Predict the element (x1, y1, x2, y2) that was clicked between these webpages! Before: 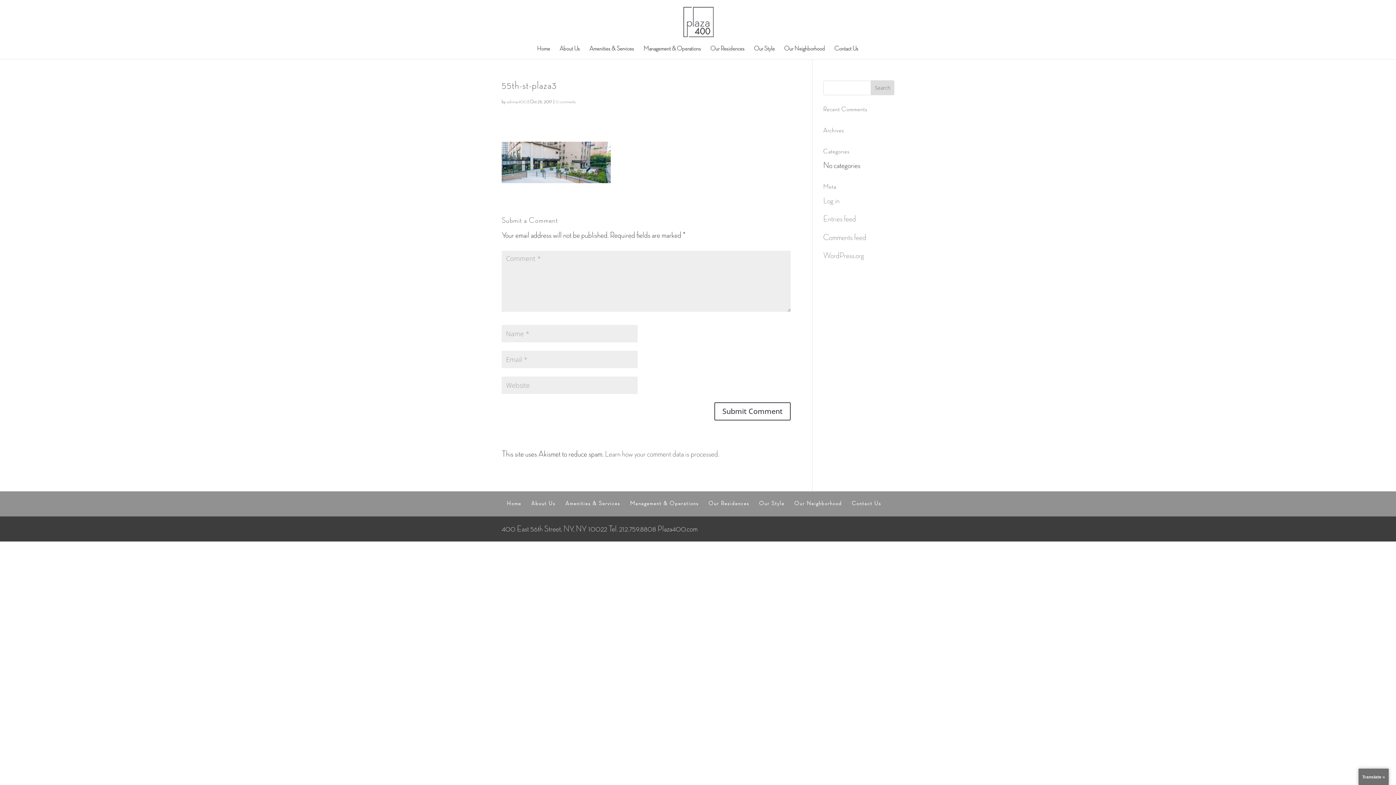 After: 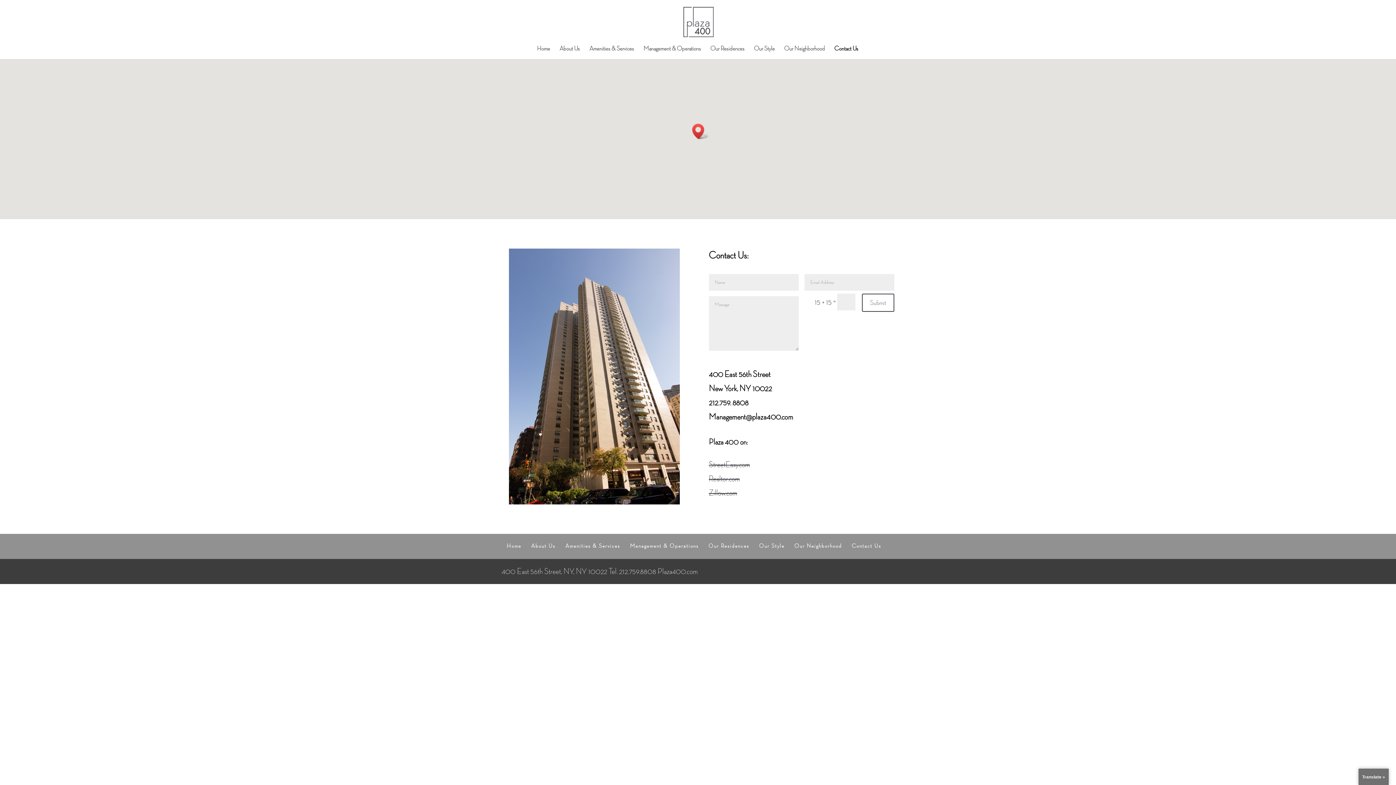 Action: bbox: (834, 46, 858, 59) label: Contact Us